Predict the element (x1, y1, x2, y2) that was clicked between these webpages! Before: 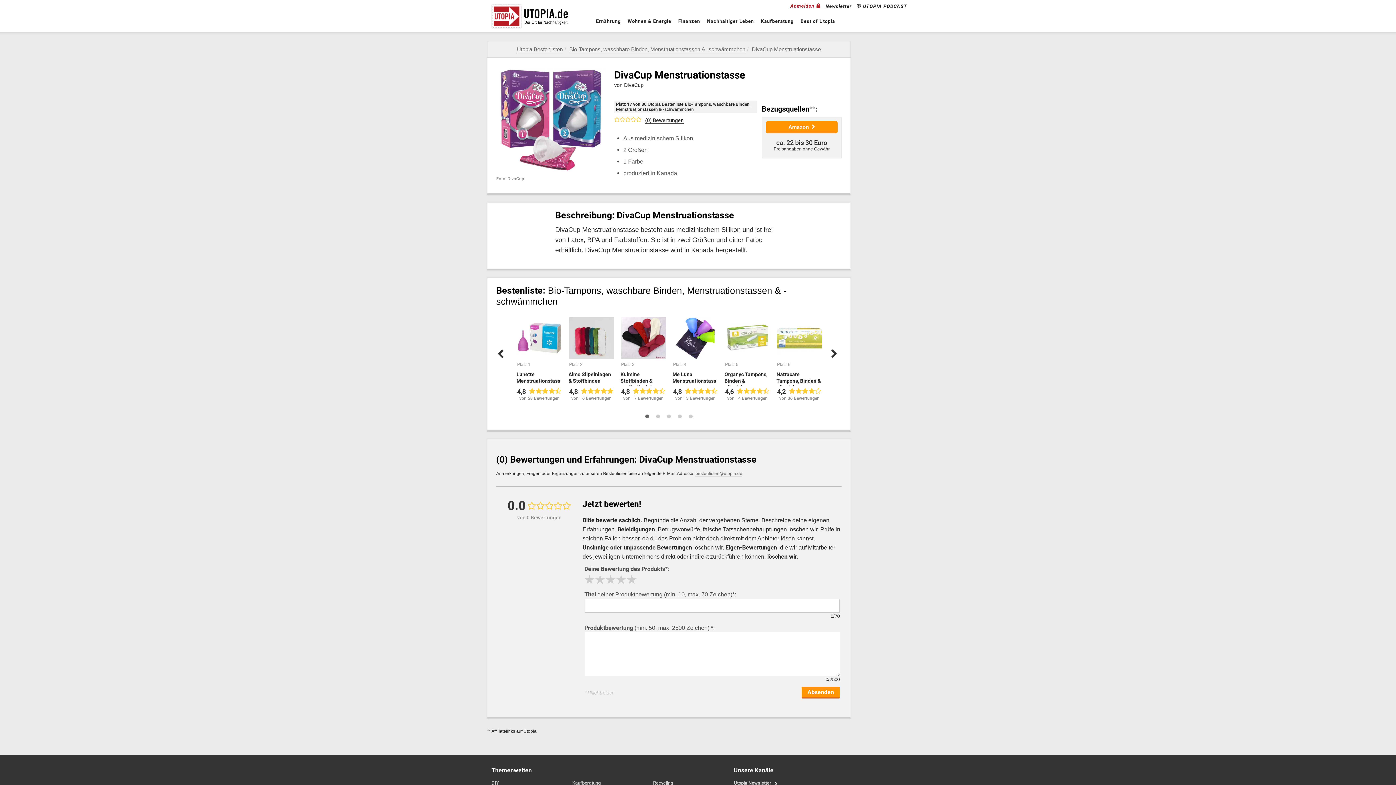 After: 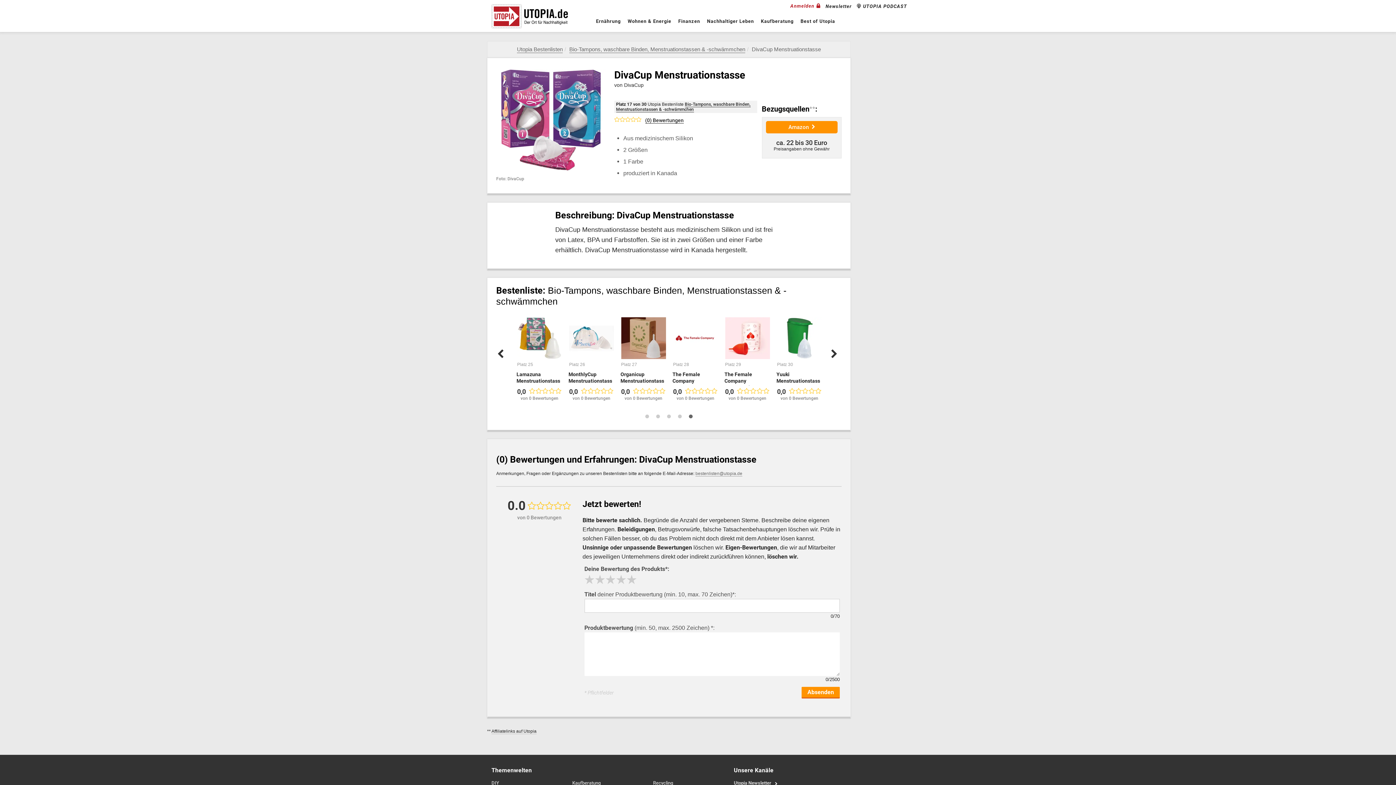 Action: bbox: (494, 331, 507, 377) label: Previous